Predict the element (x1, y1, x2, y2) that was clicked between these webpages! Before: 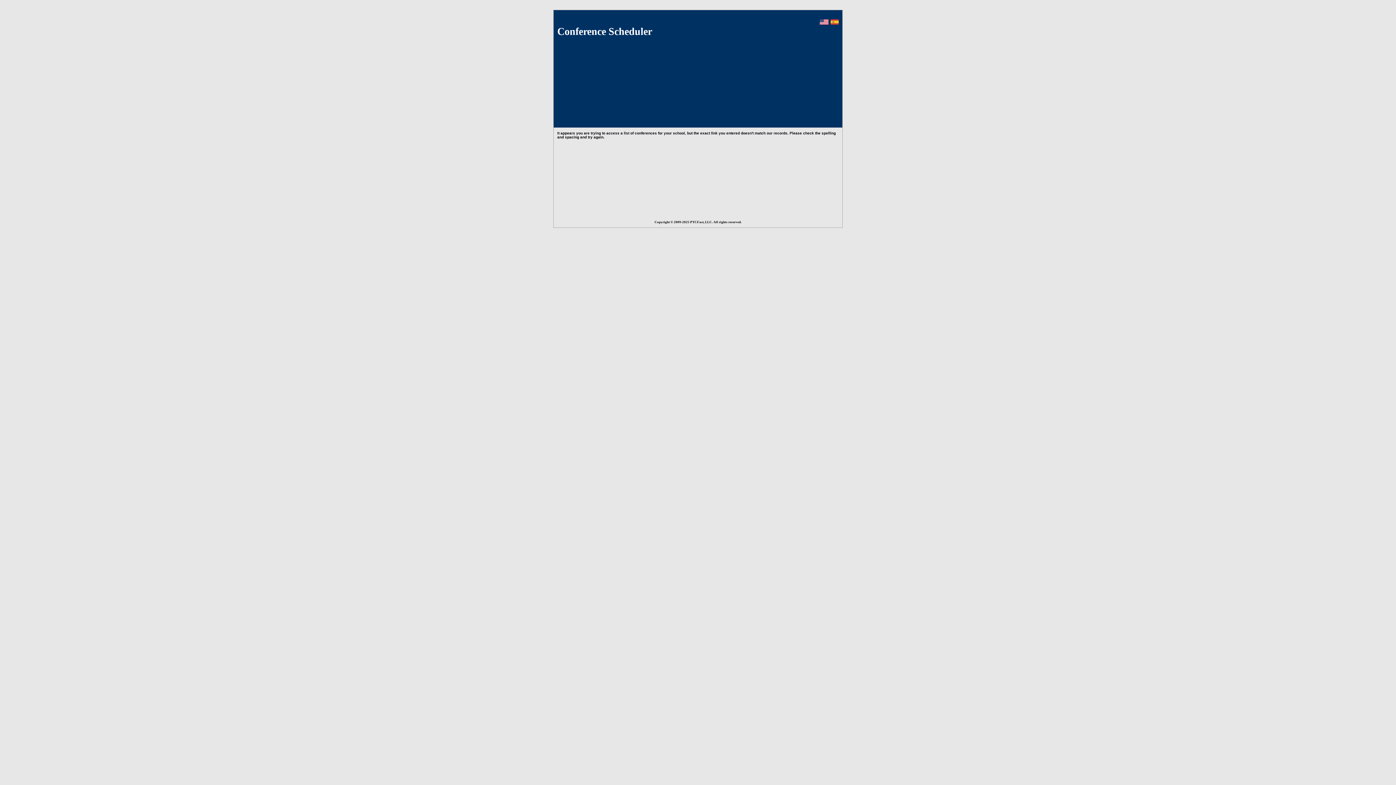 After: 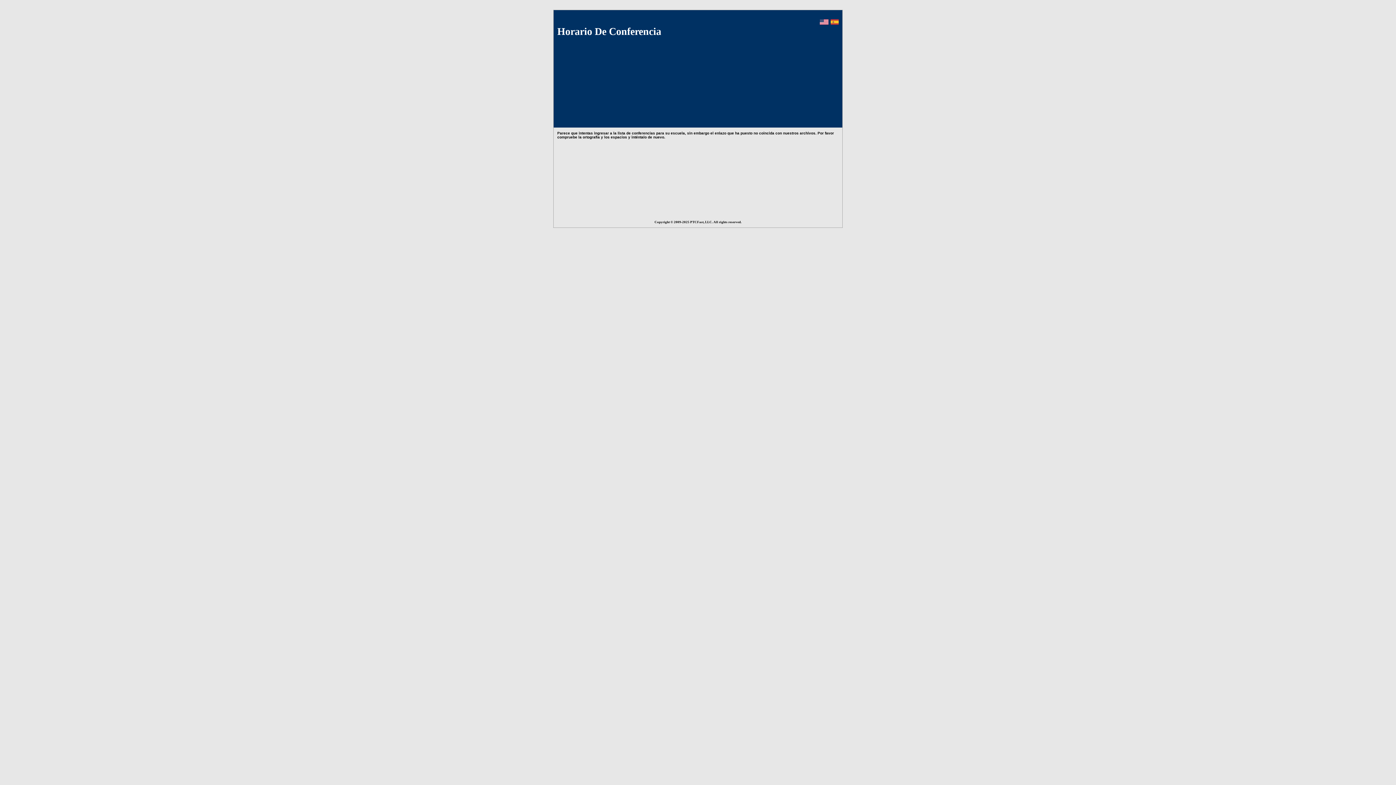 Action: bbox: (830, 20, 838, 25)